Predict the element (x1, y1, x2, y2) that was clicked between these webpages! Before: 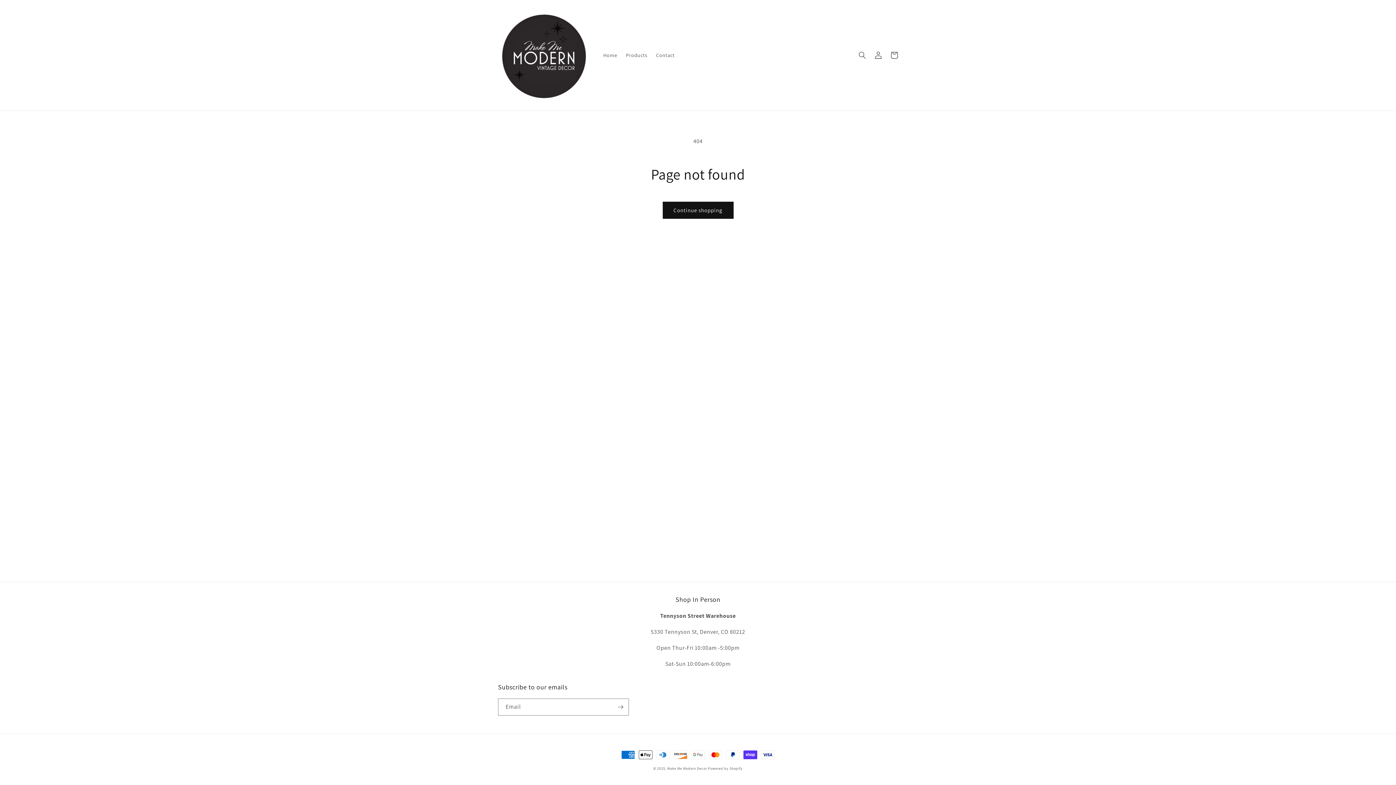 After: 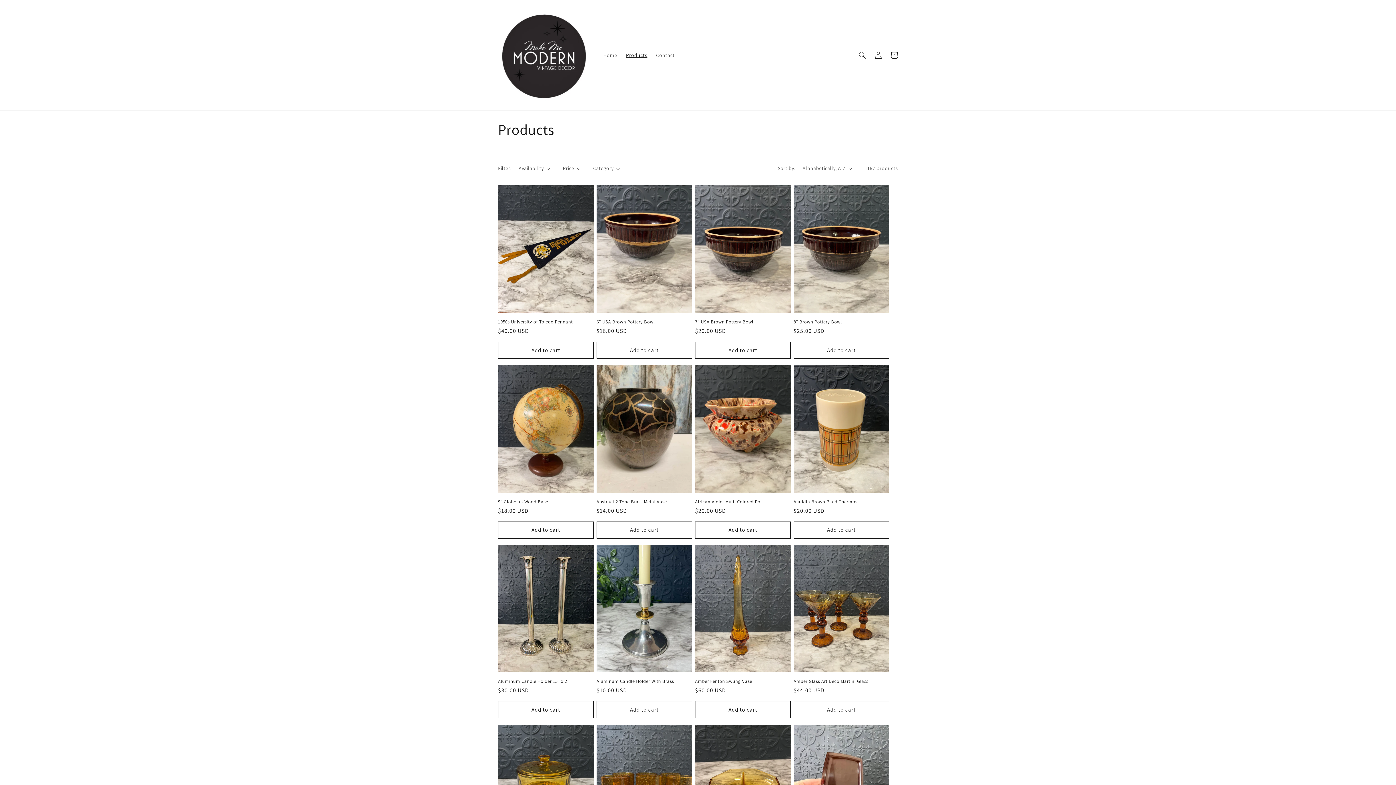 Action: label: Continue shopping bbox: (662, 201, 733, 219)